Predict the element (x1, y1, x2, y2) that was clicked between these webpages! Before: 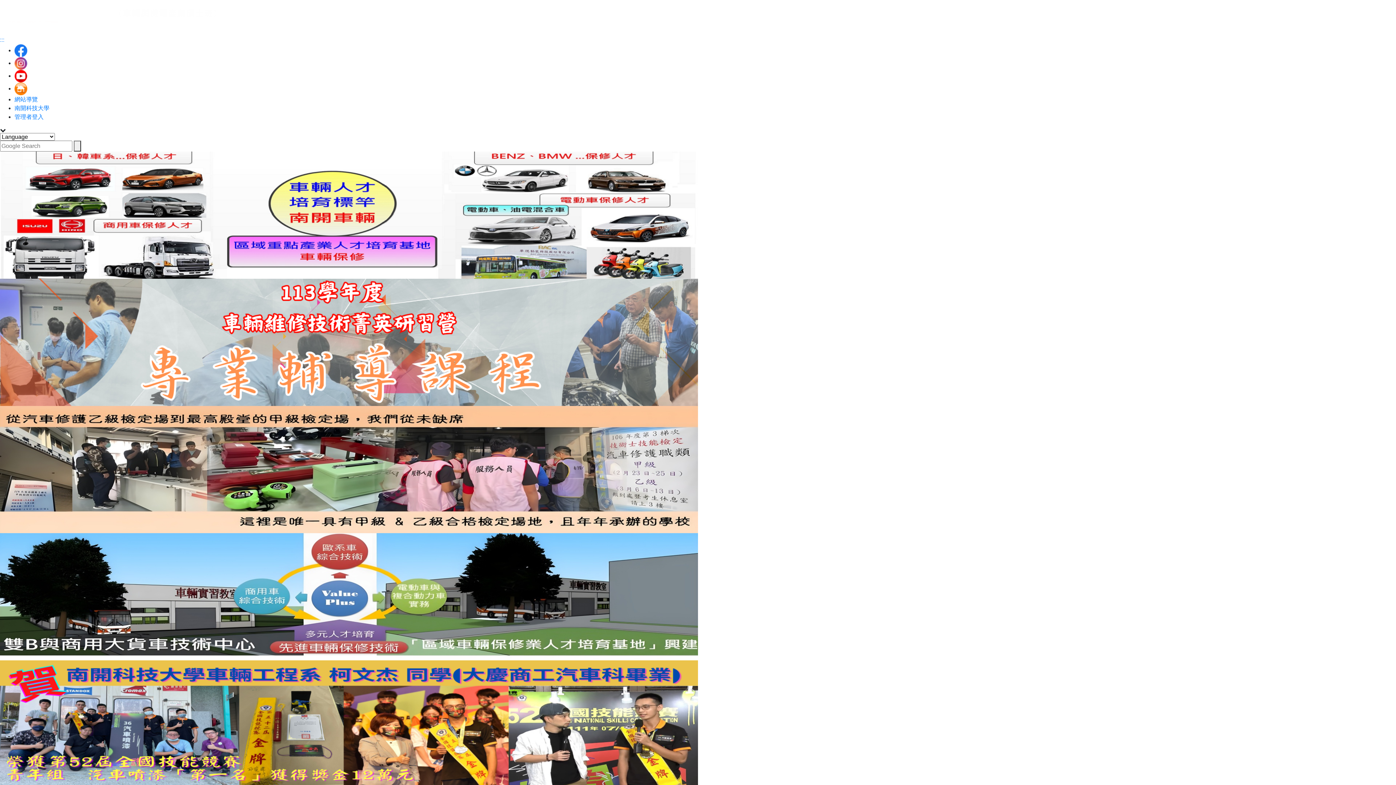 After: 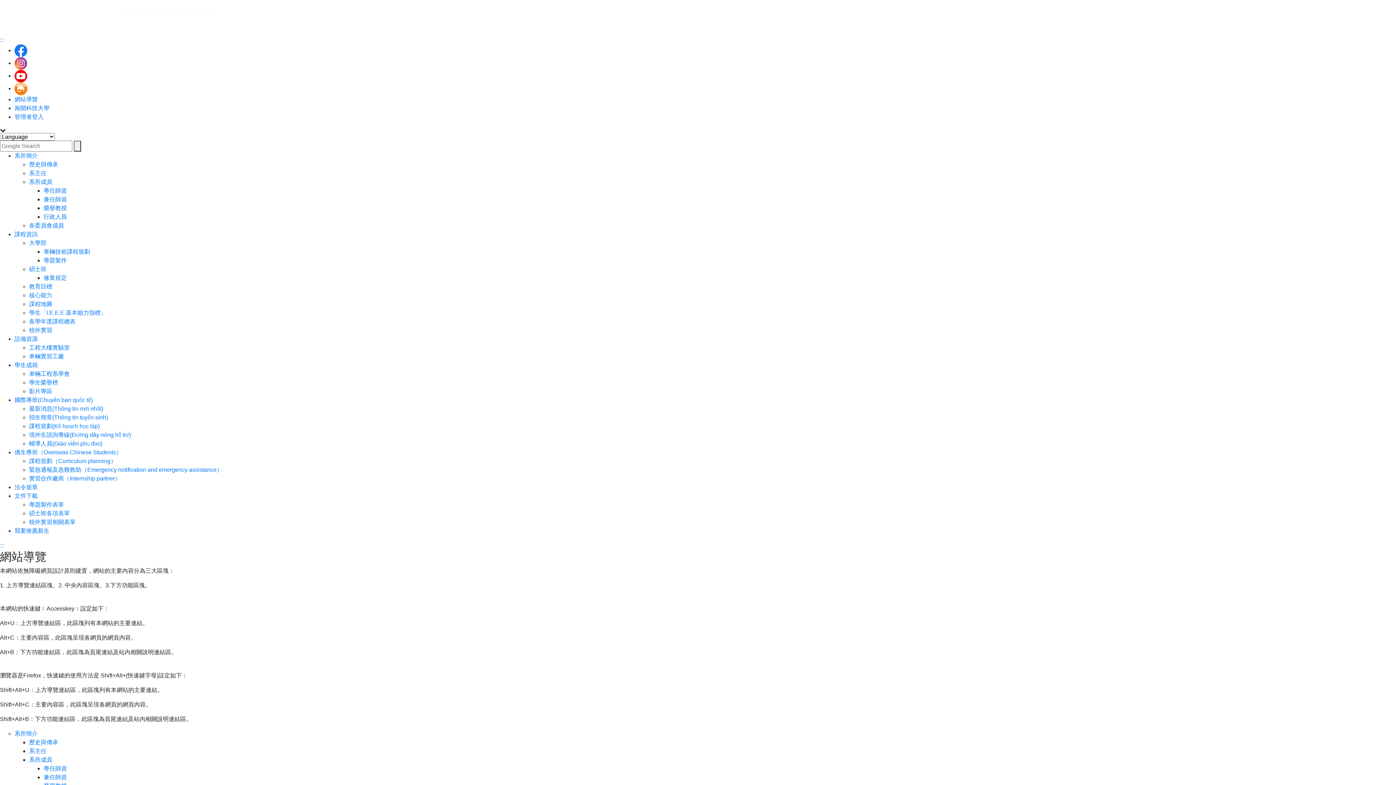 Action: label: 網站導覽 bbox: (14, 96, 37, 102)